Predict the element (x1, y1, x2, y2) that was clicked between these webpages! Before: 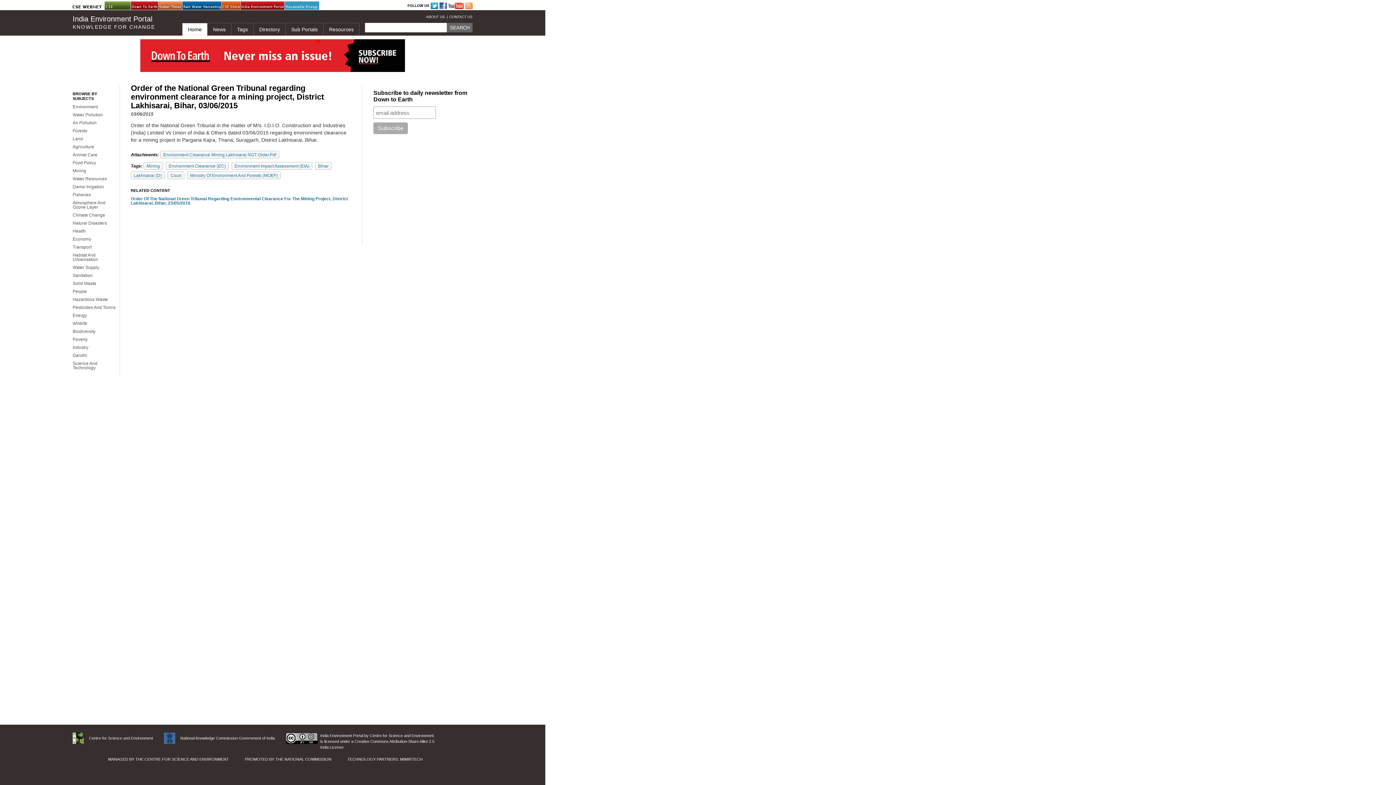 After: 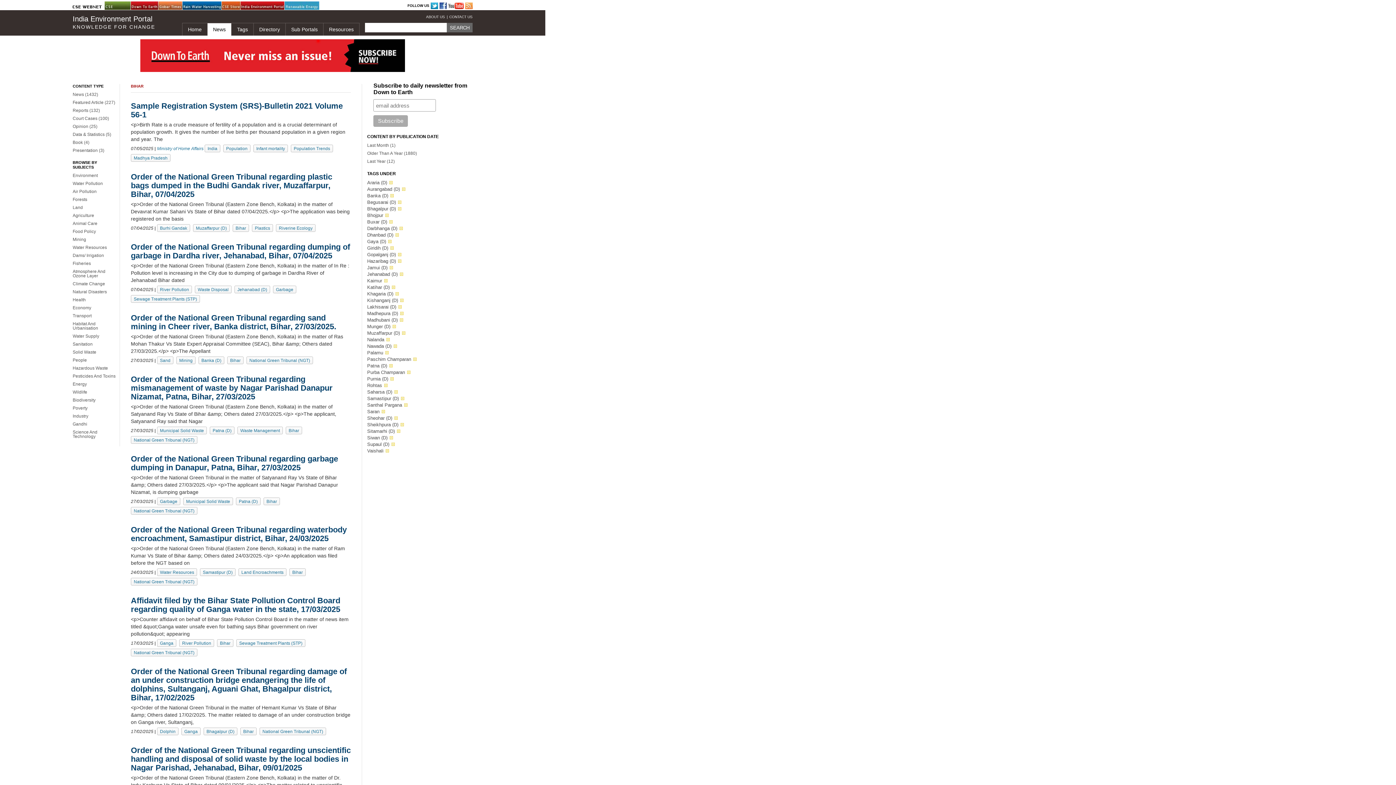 Action: bbox: (318, 163, 328, 168) label: Bihar